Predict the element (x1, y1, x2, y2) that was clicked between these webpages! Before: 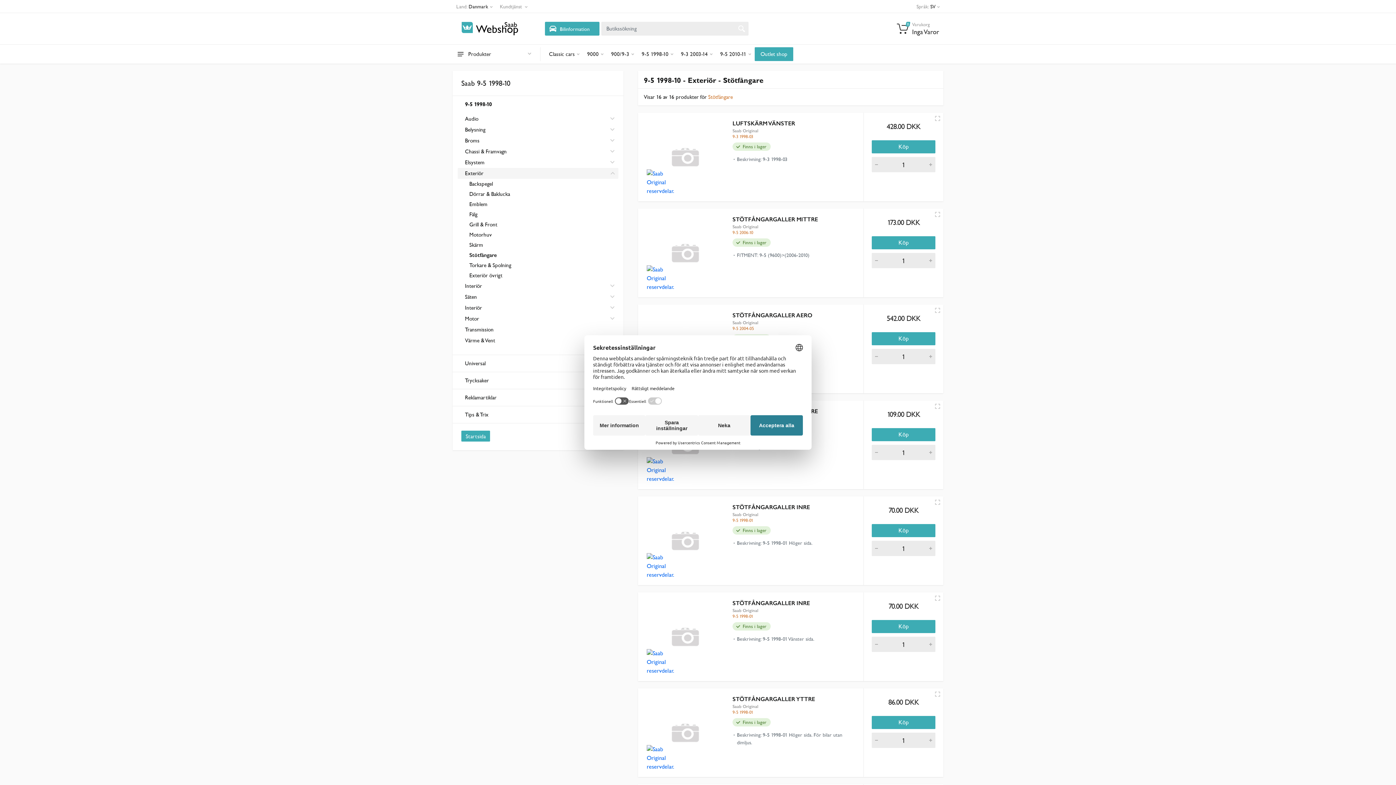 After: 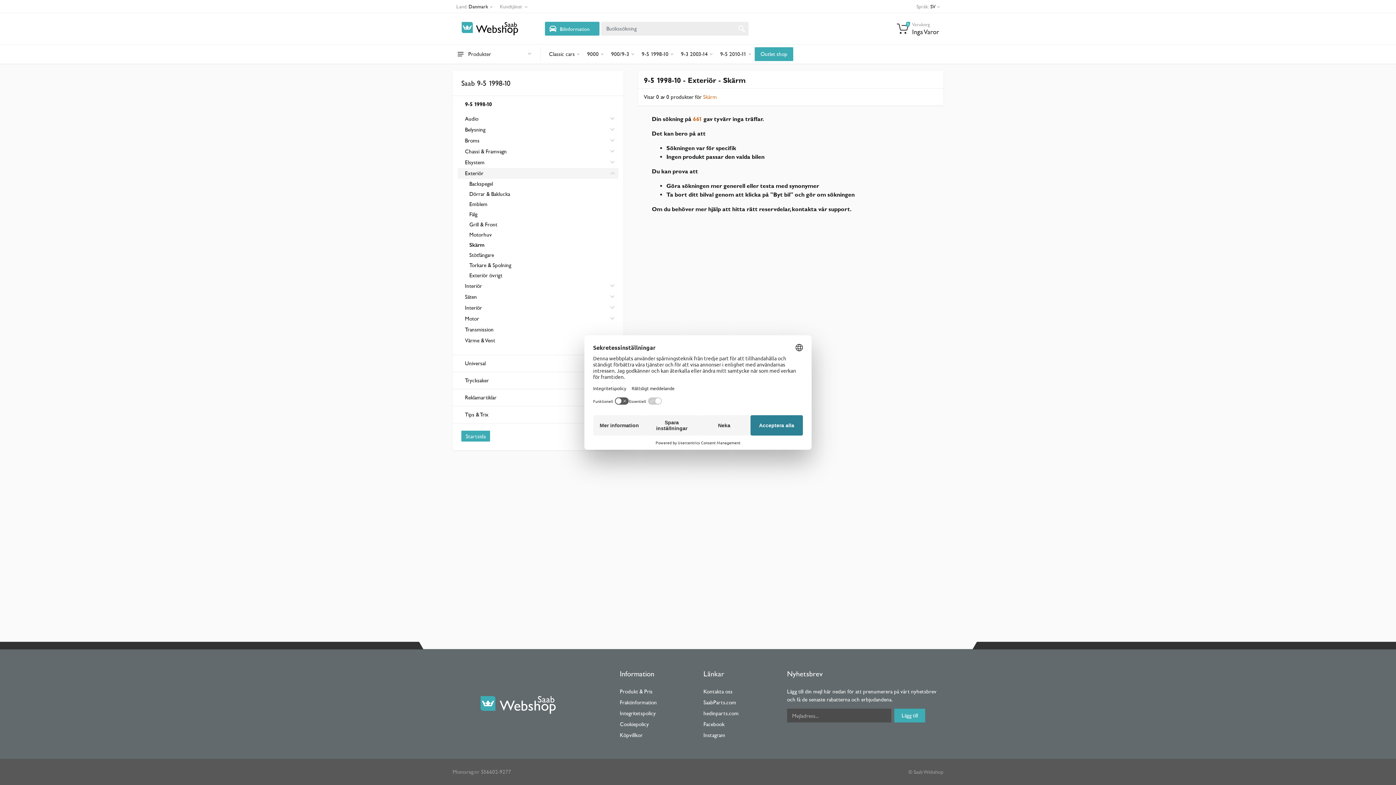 Action: label: Skärm bbox: (469, 241, 613, 248)